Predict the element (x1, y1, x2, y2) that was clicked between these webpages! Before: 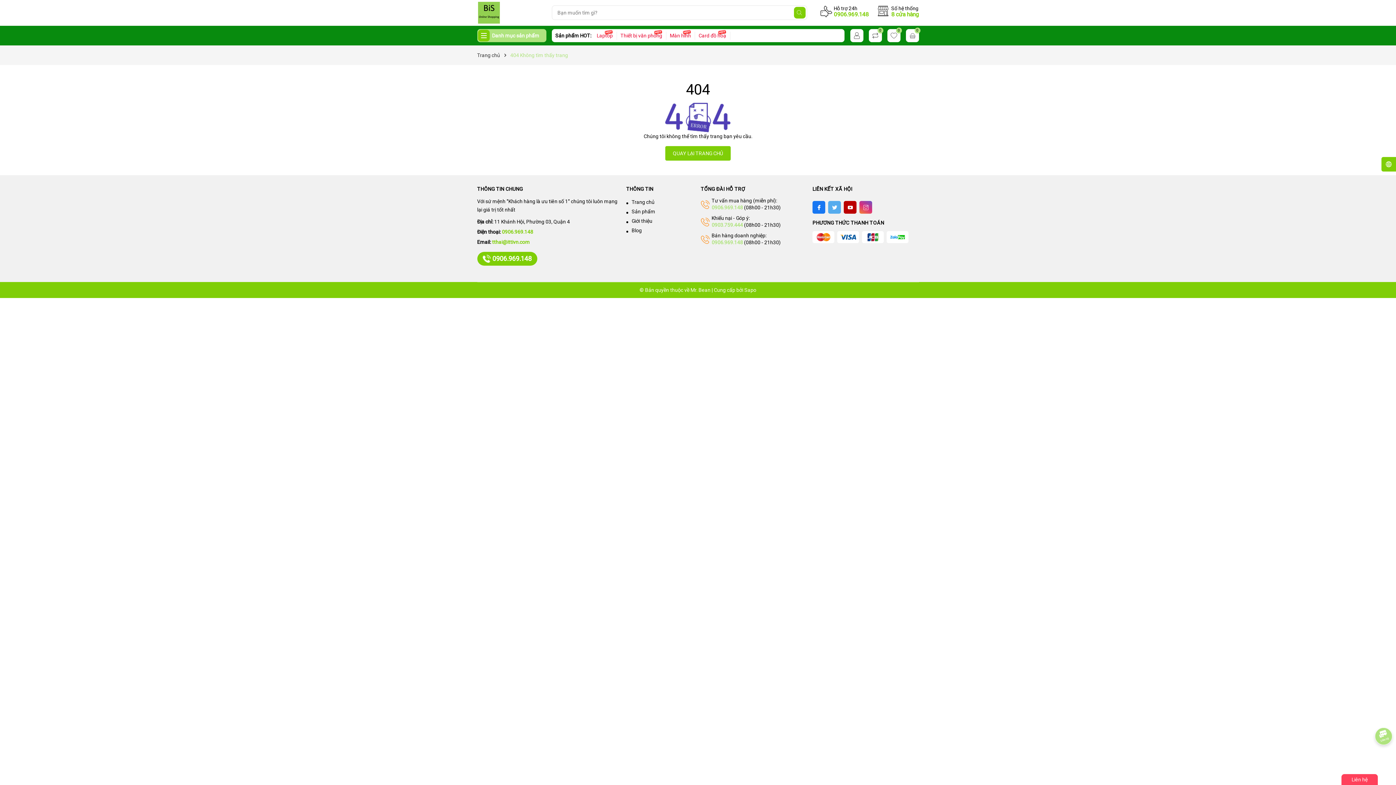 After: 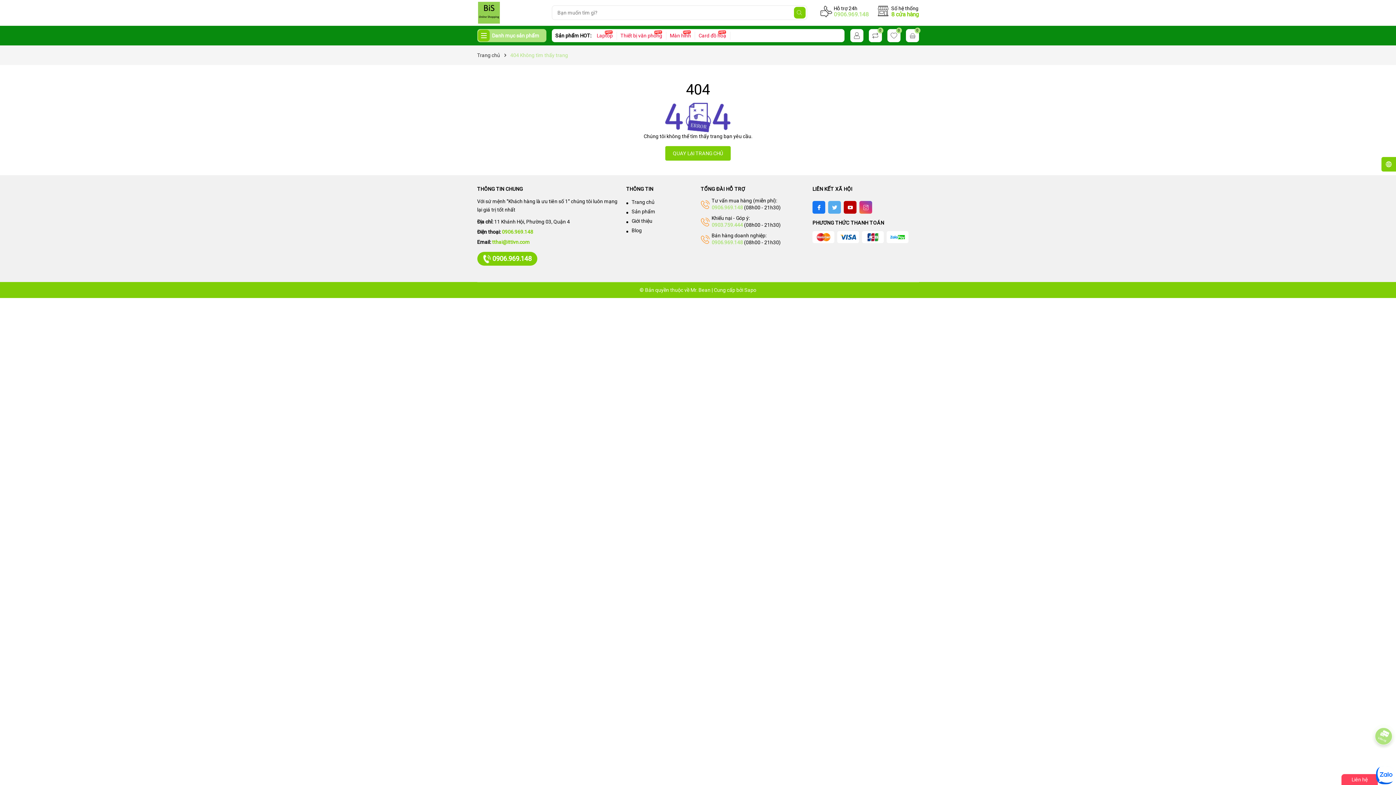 Action: label: 0906.969.148 bbox: (830, 11, 866, 17)